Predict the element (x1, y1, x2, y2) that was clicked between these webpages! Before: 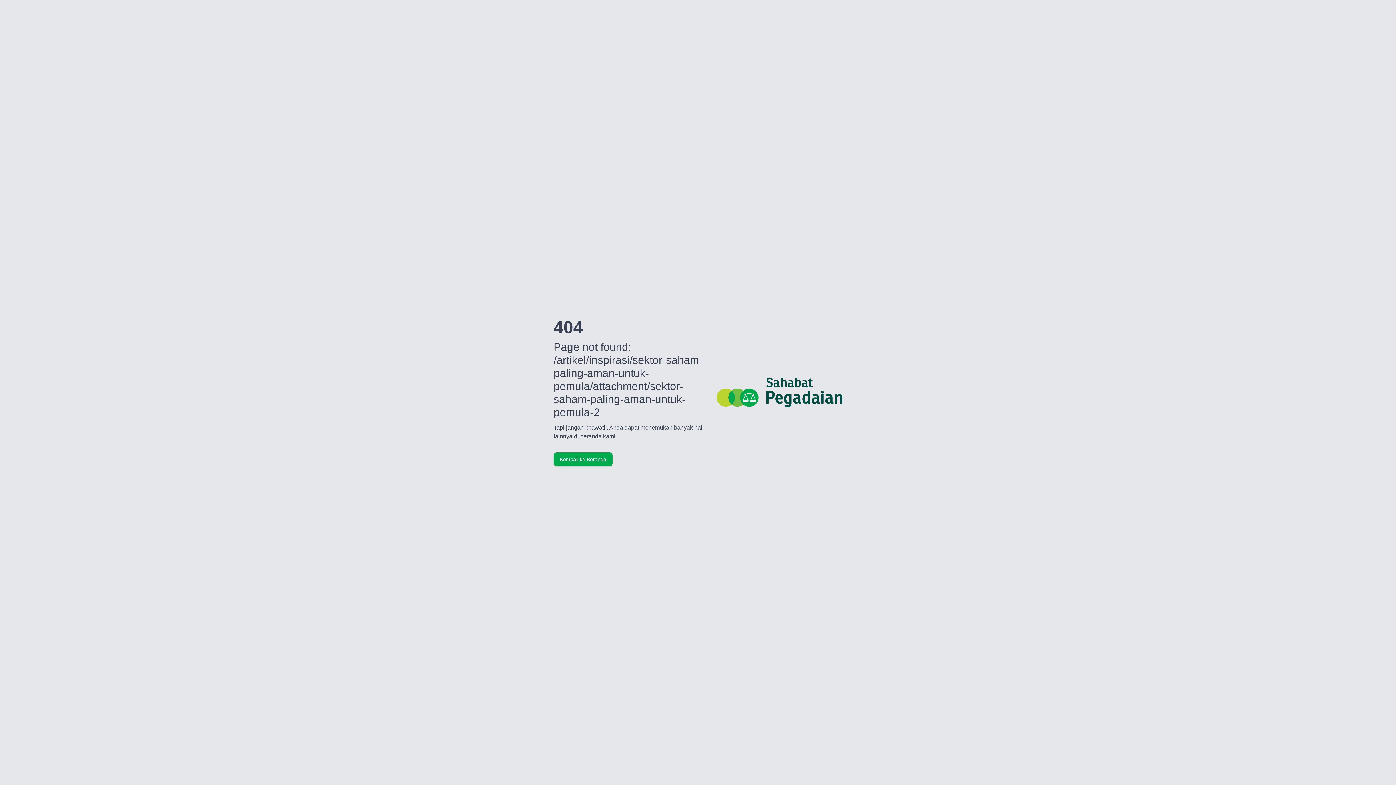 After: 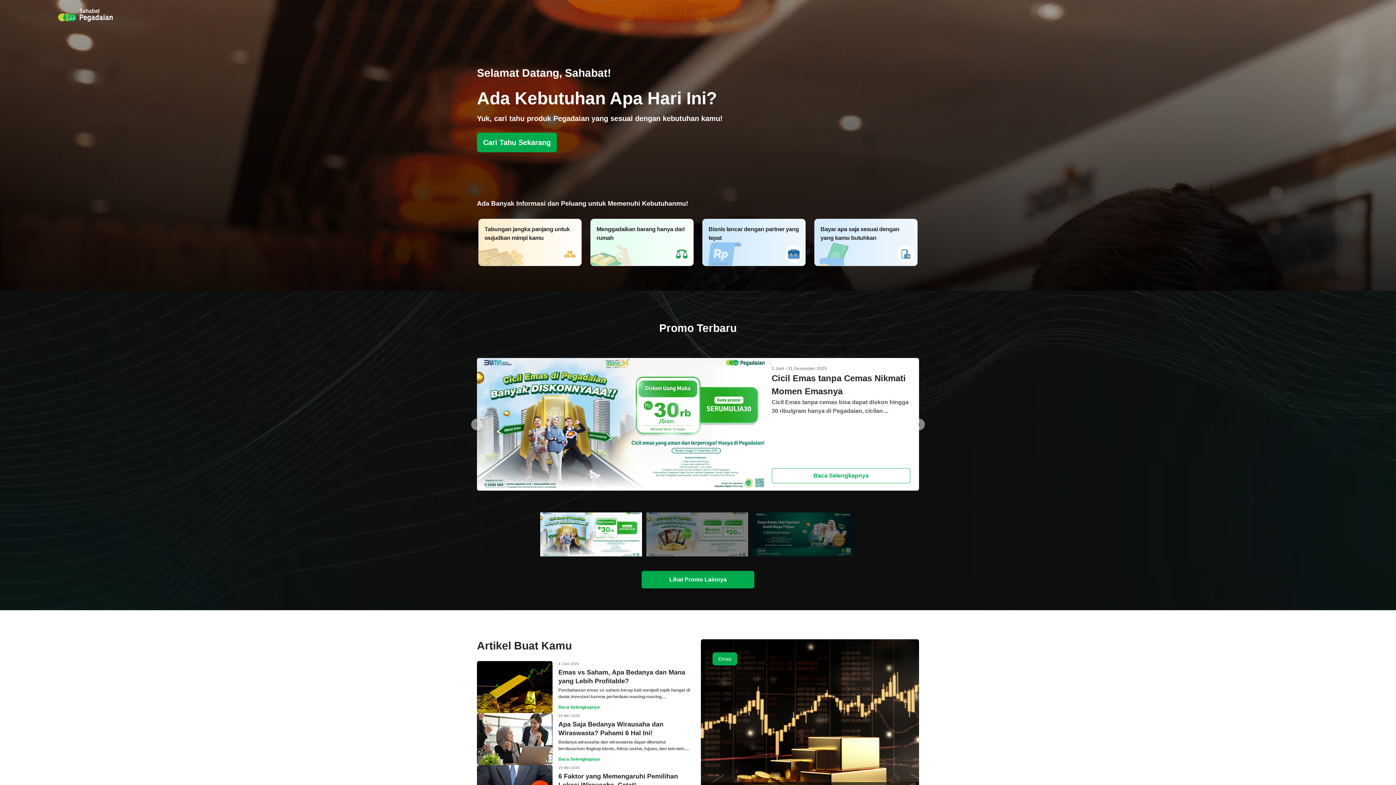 Action: label: Kembali ke Beranda bbox: (560, 456, 606, 462)